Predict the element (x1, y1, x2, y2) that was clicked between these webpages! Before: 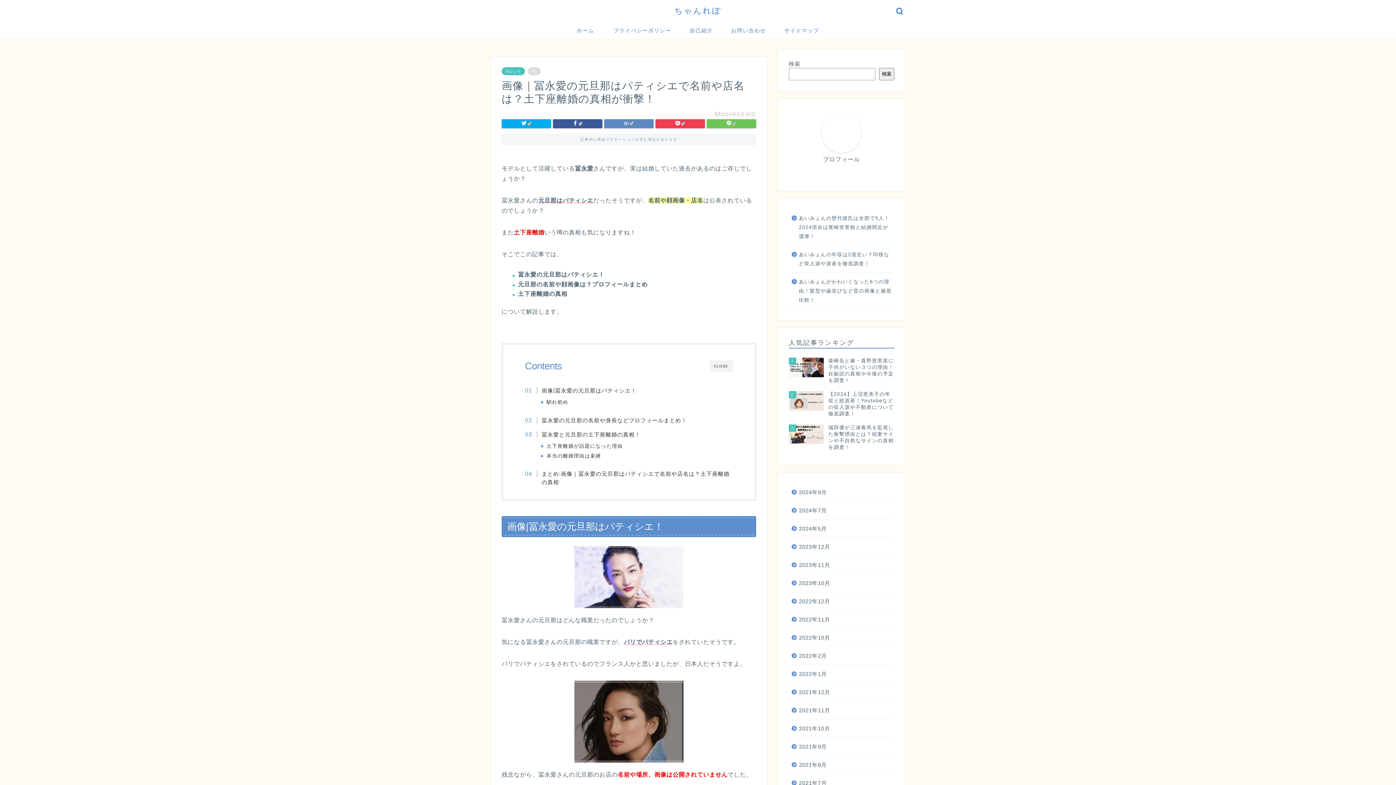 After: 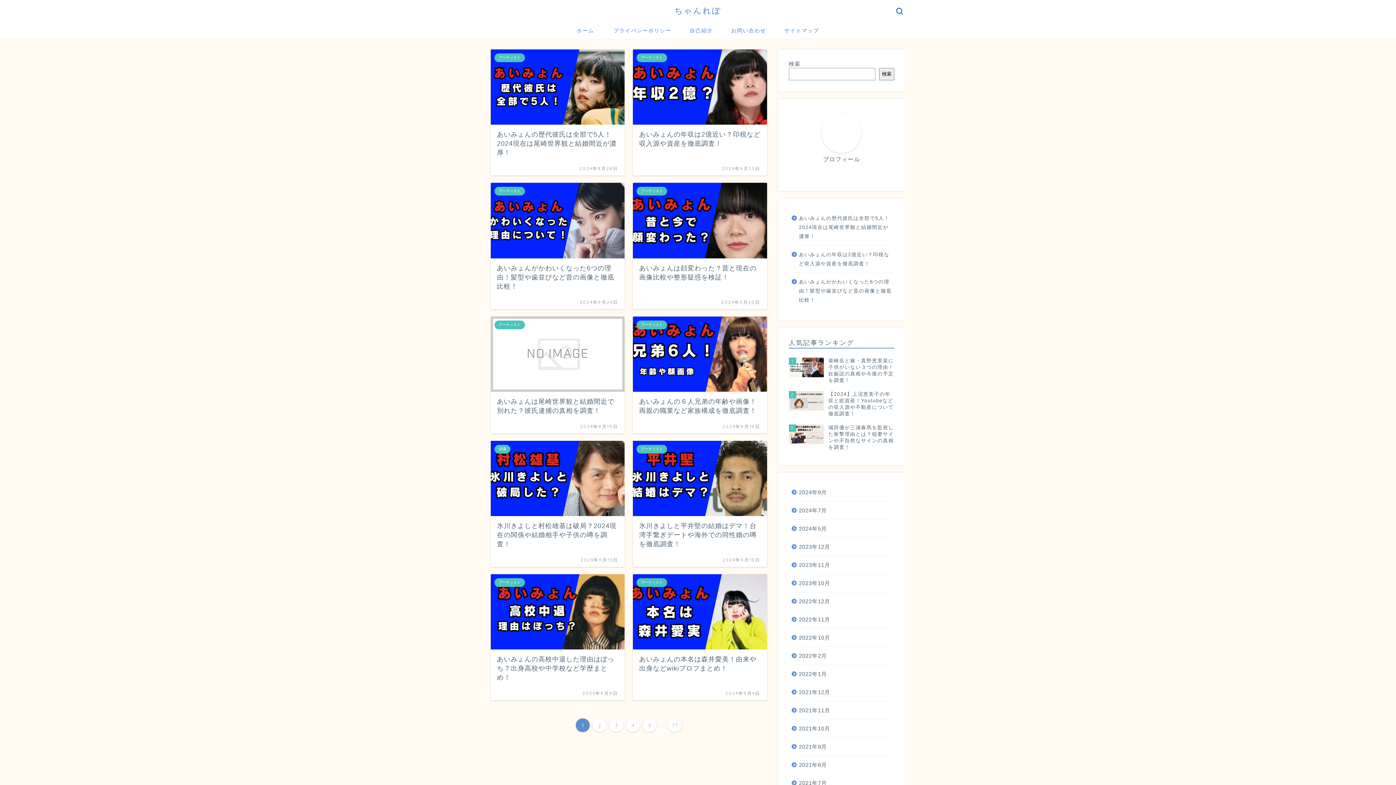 Action: bbox: (567, 21, 603, 38) label: ホーム